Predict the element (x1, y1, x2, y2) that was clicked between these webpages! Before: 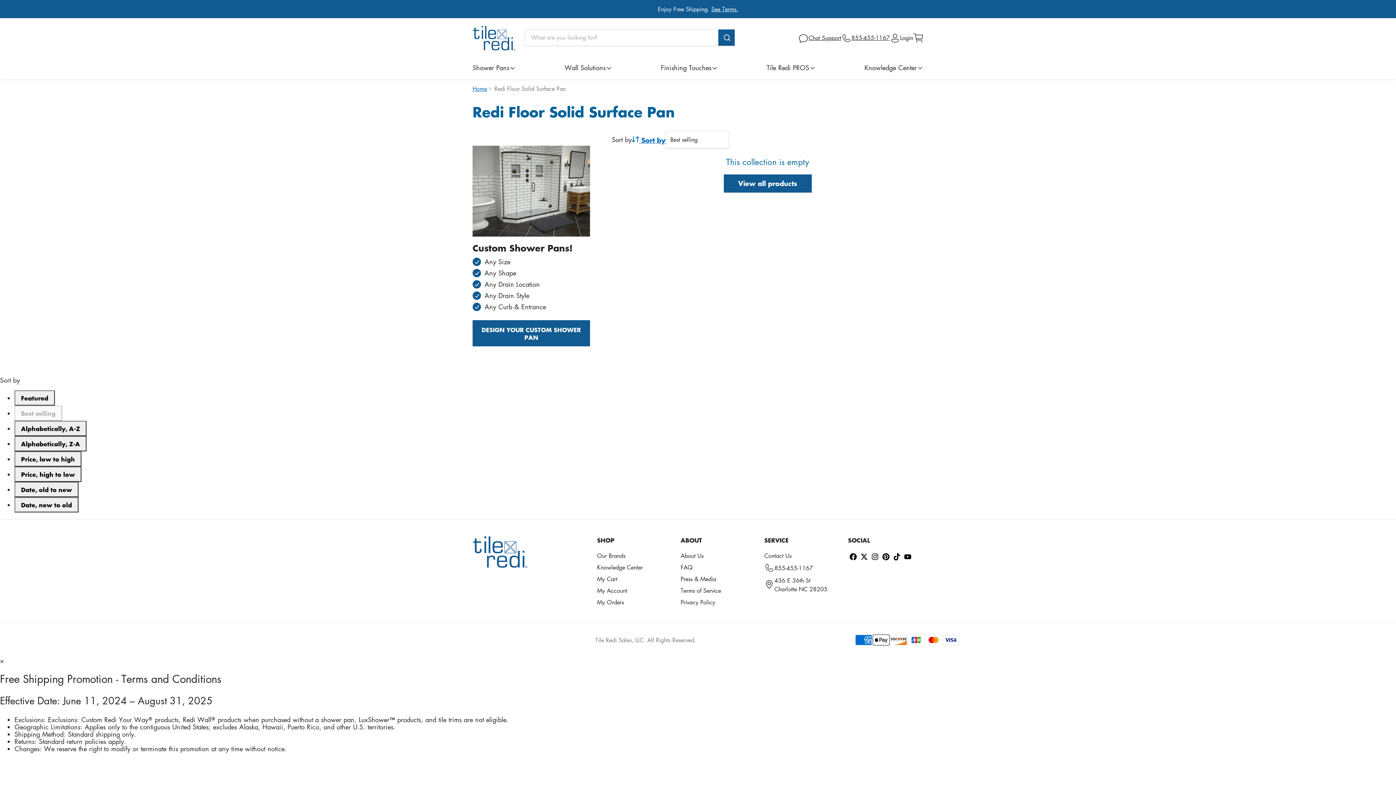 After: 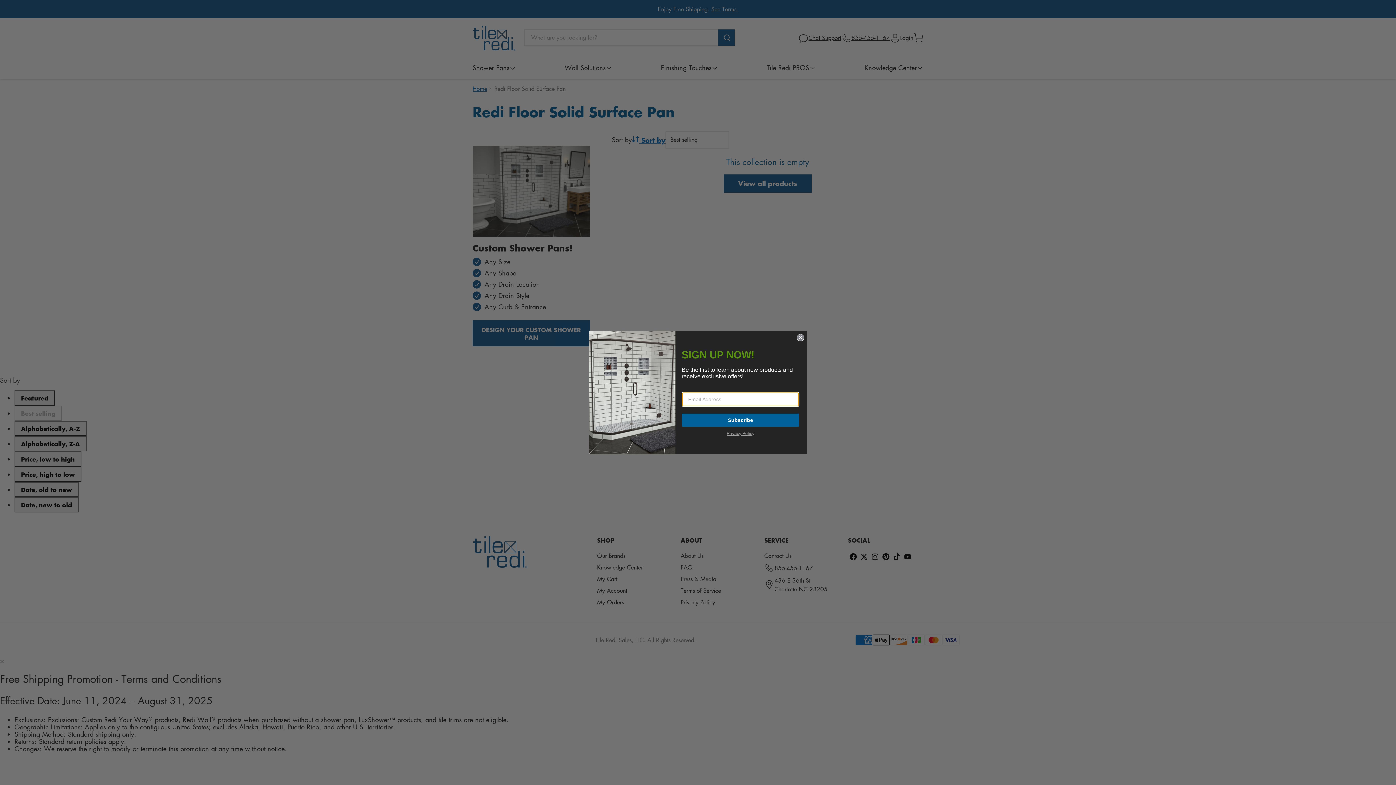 Action: label: Chat Support bbox: (798, 33, 841, 43)